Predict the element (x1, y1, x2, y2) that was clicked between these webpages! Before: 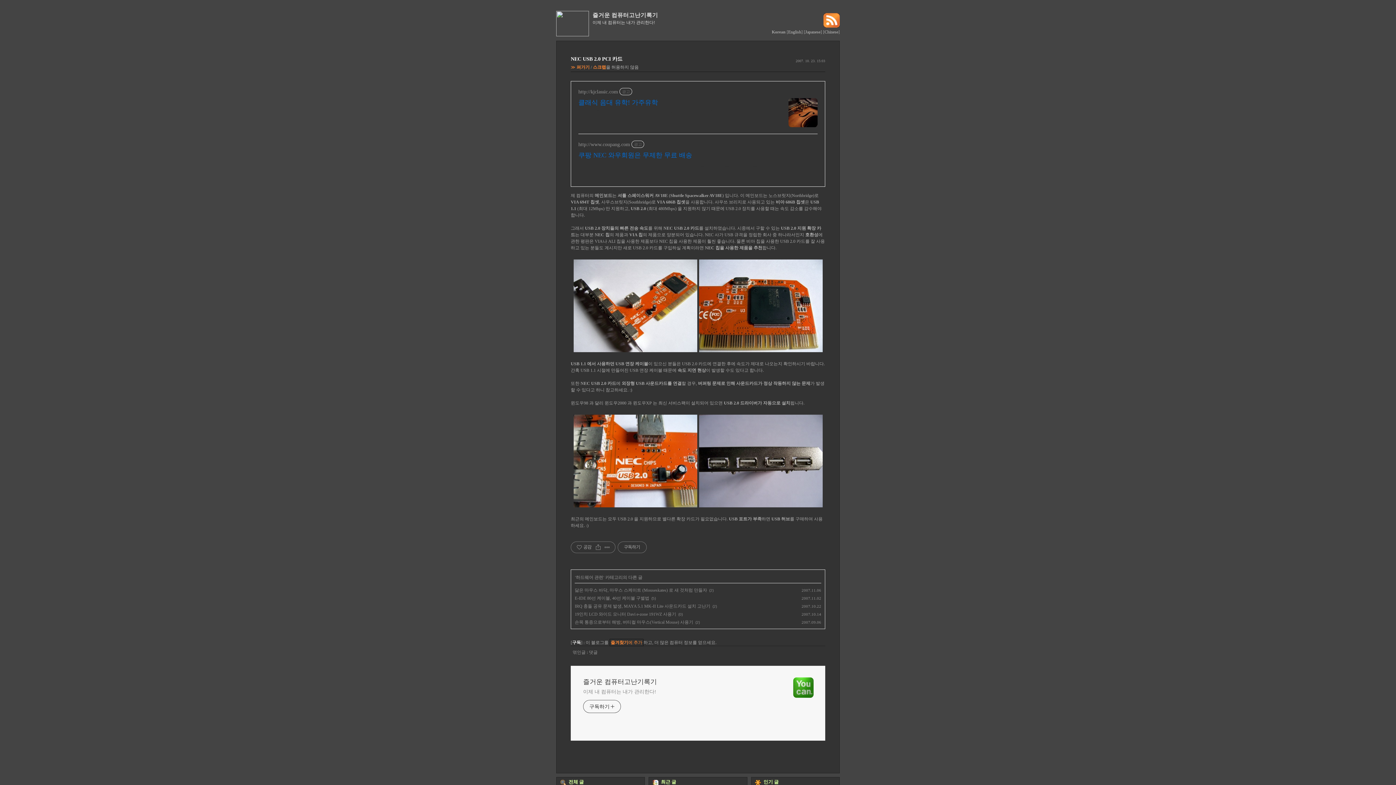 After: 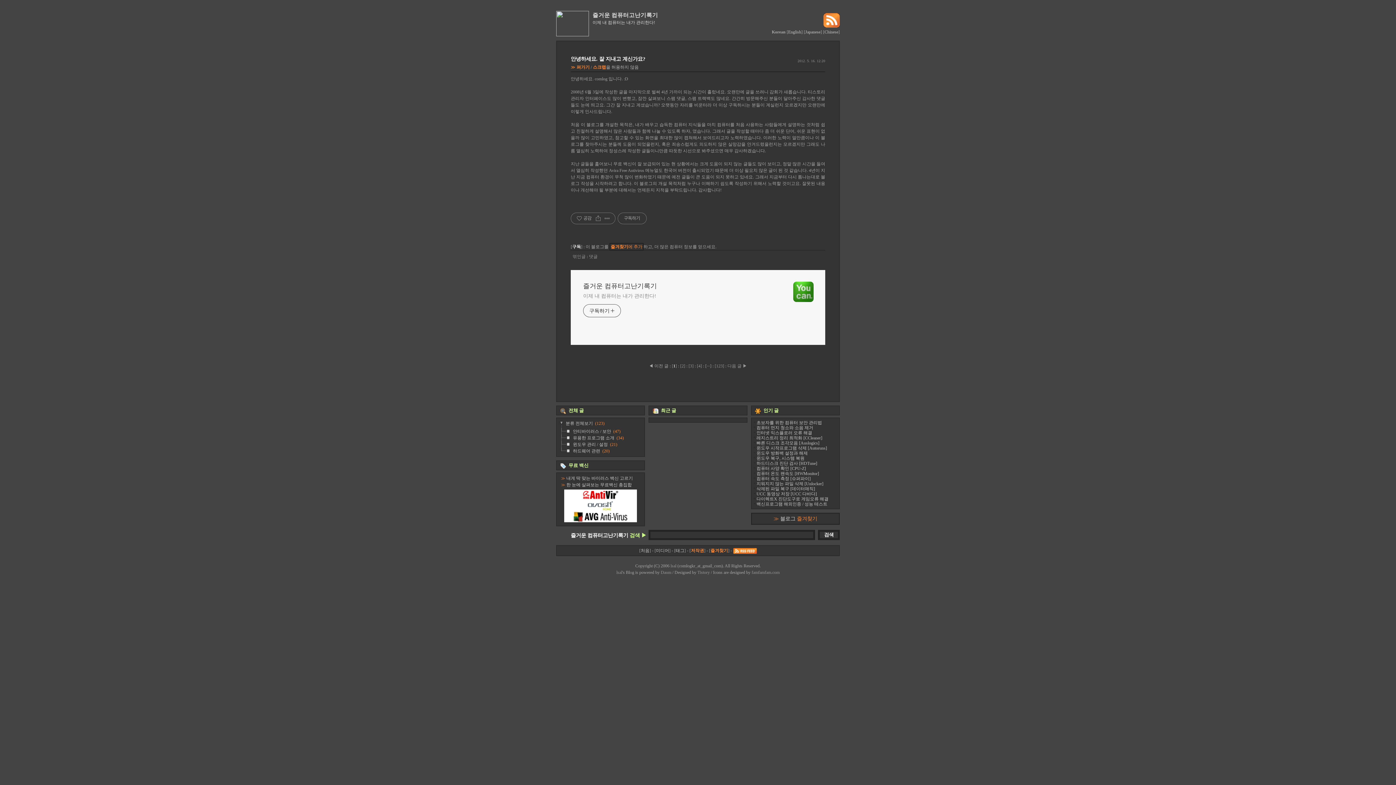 Action: bbox: (583, 677, 657, 686) label: 즐거운 컴퓨터고난기록기